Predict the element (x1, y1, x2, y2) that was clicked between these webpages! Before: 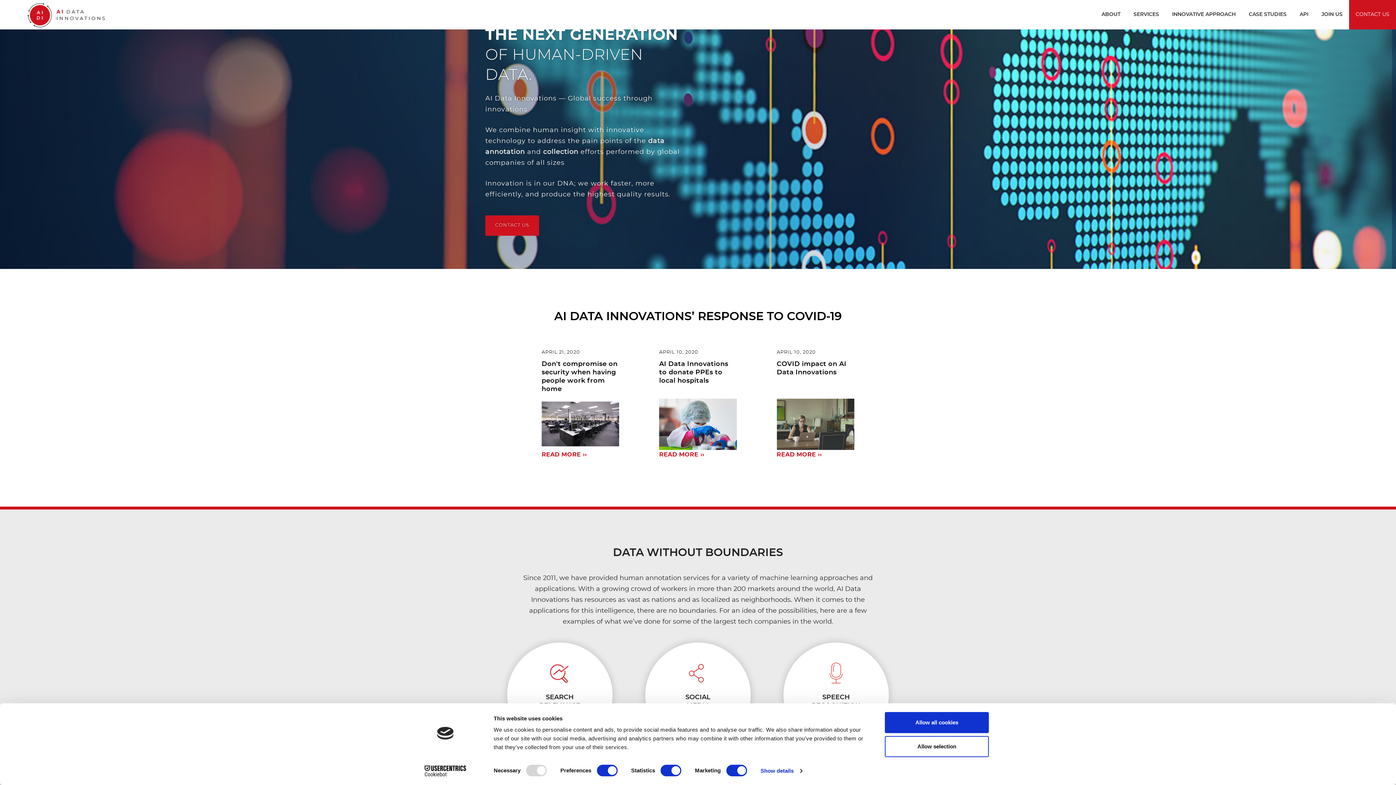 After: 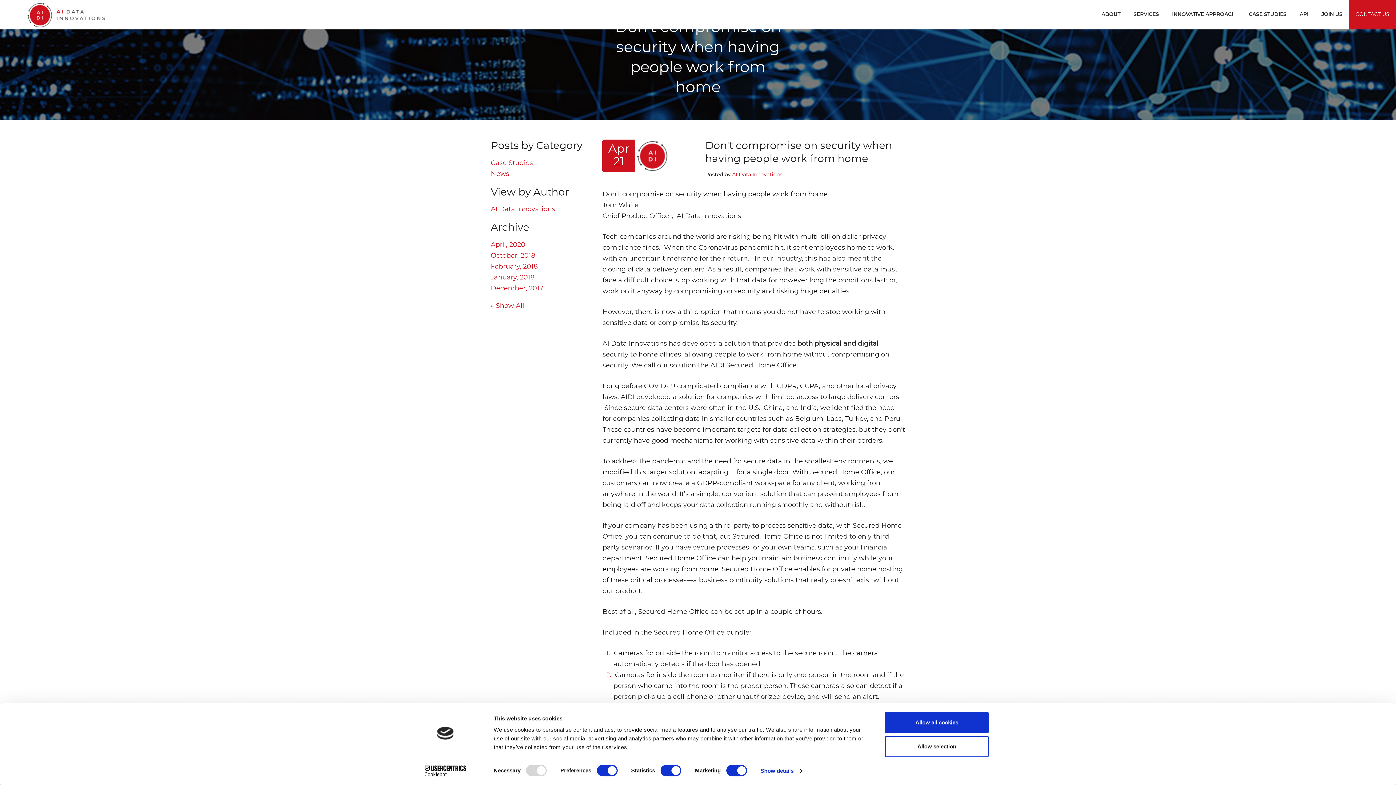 Action: label: READ MORE ›› bbox: (541, 452, 586, 457)